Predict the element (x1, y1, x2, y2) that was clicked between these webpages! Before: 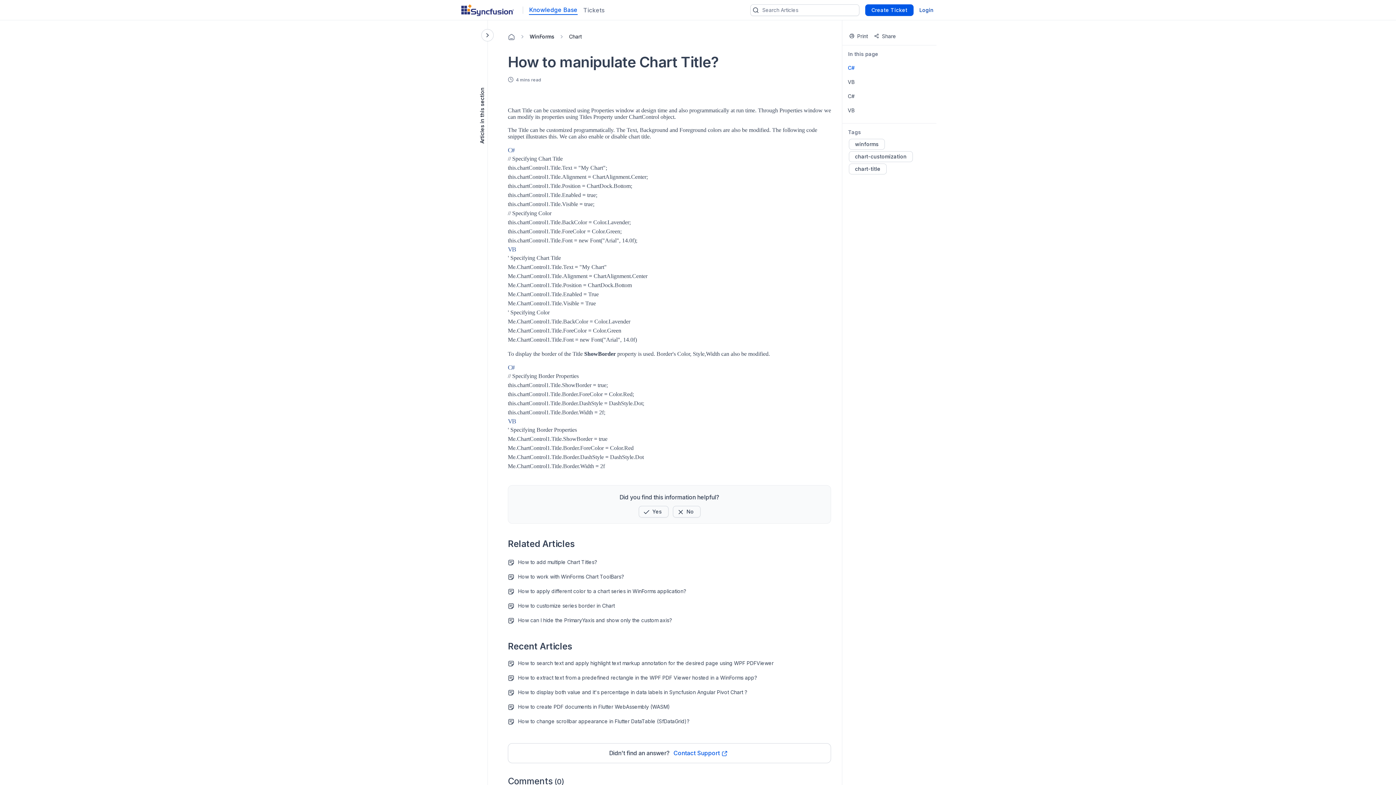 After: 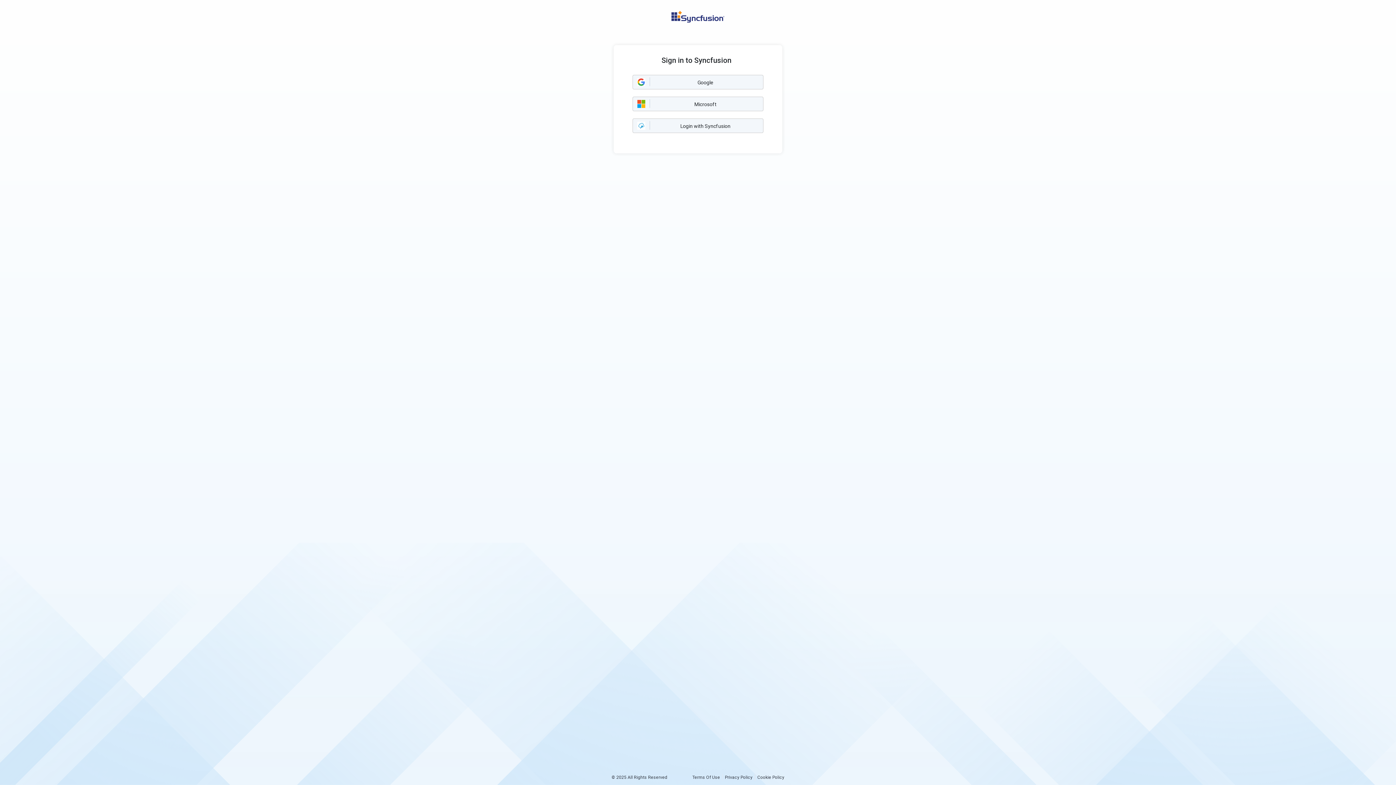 Action: label: Tickets bbox: (583, 5, 604, 14)